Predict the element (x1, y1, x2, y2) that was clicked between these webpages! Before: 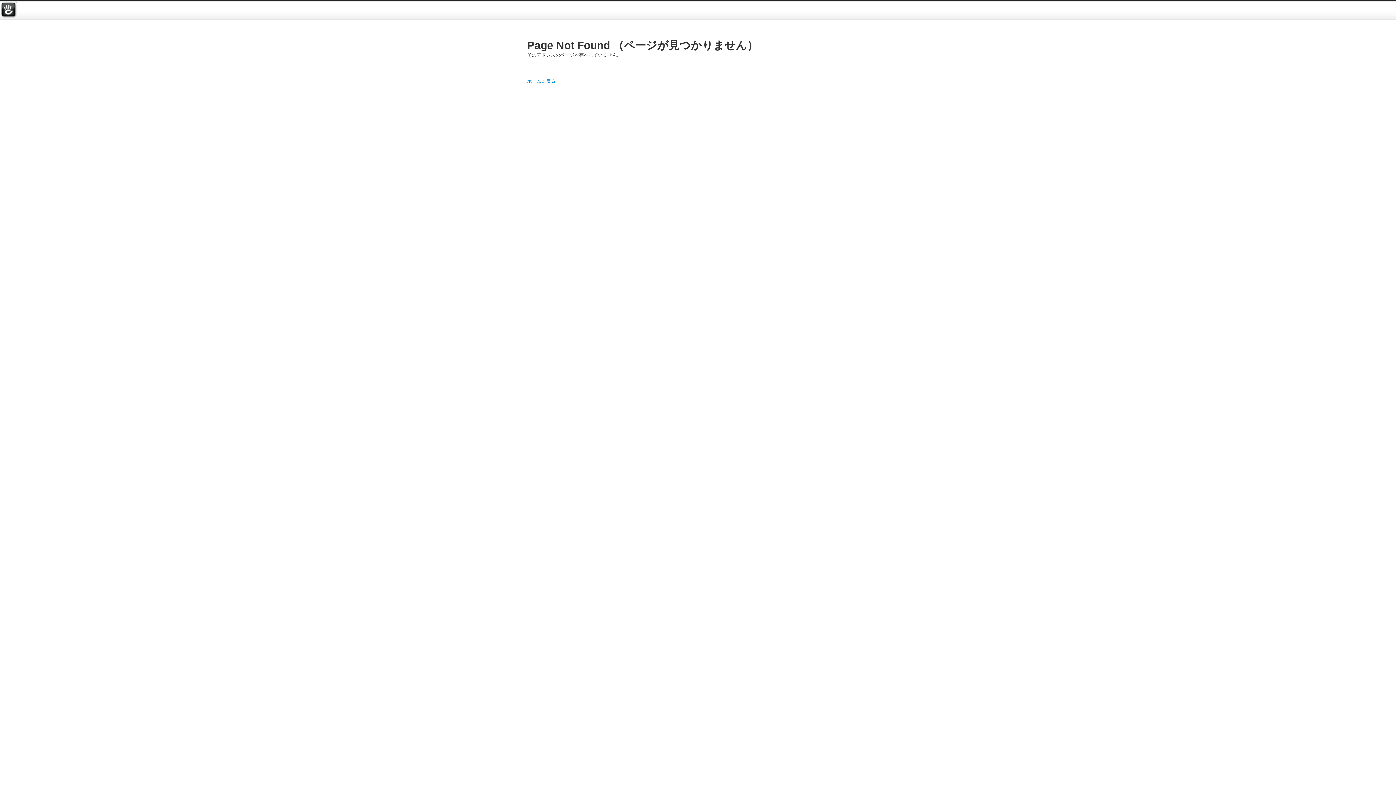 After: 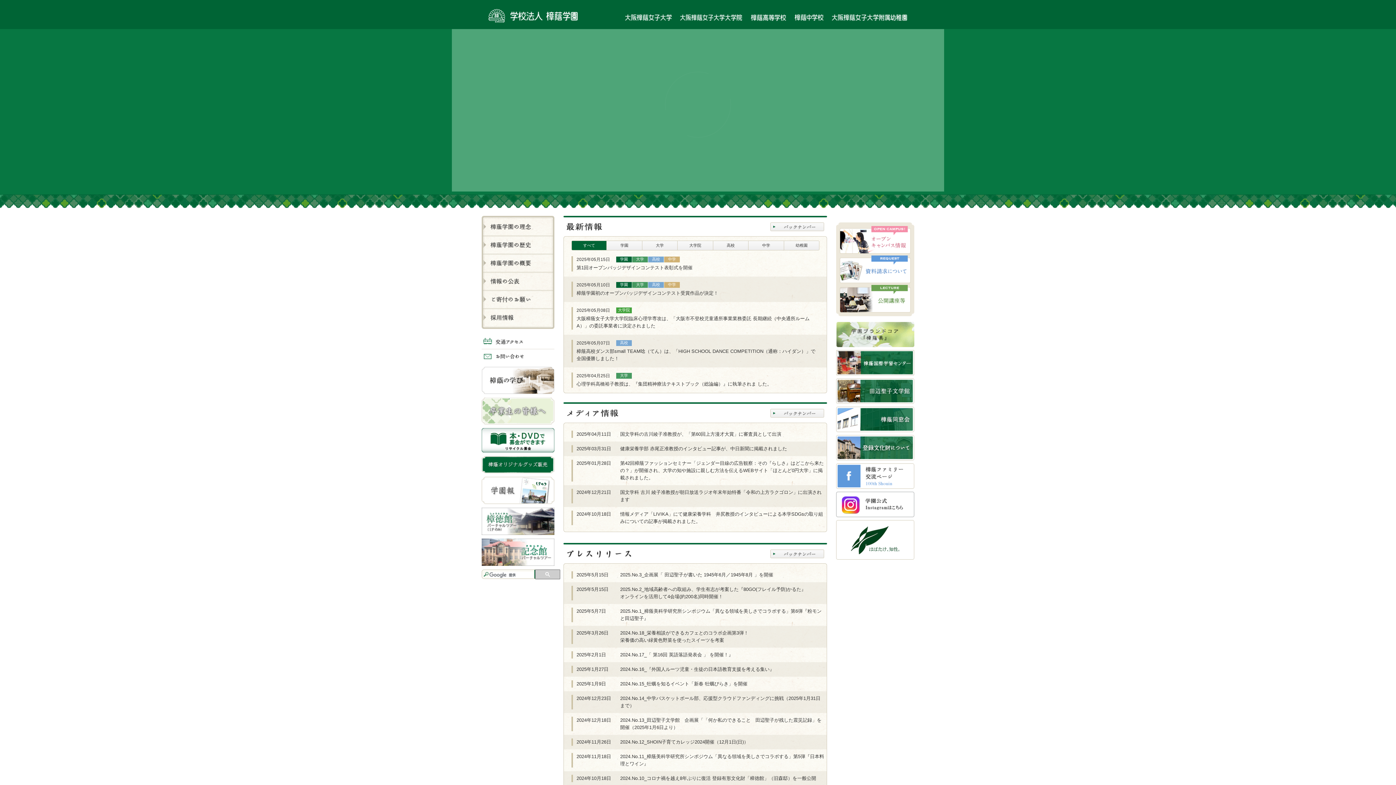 Action: bbox: (527, 78, 555, 84) label: ホームに戻る